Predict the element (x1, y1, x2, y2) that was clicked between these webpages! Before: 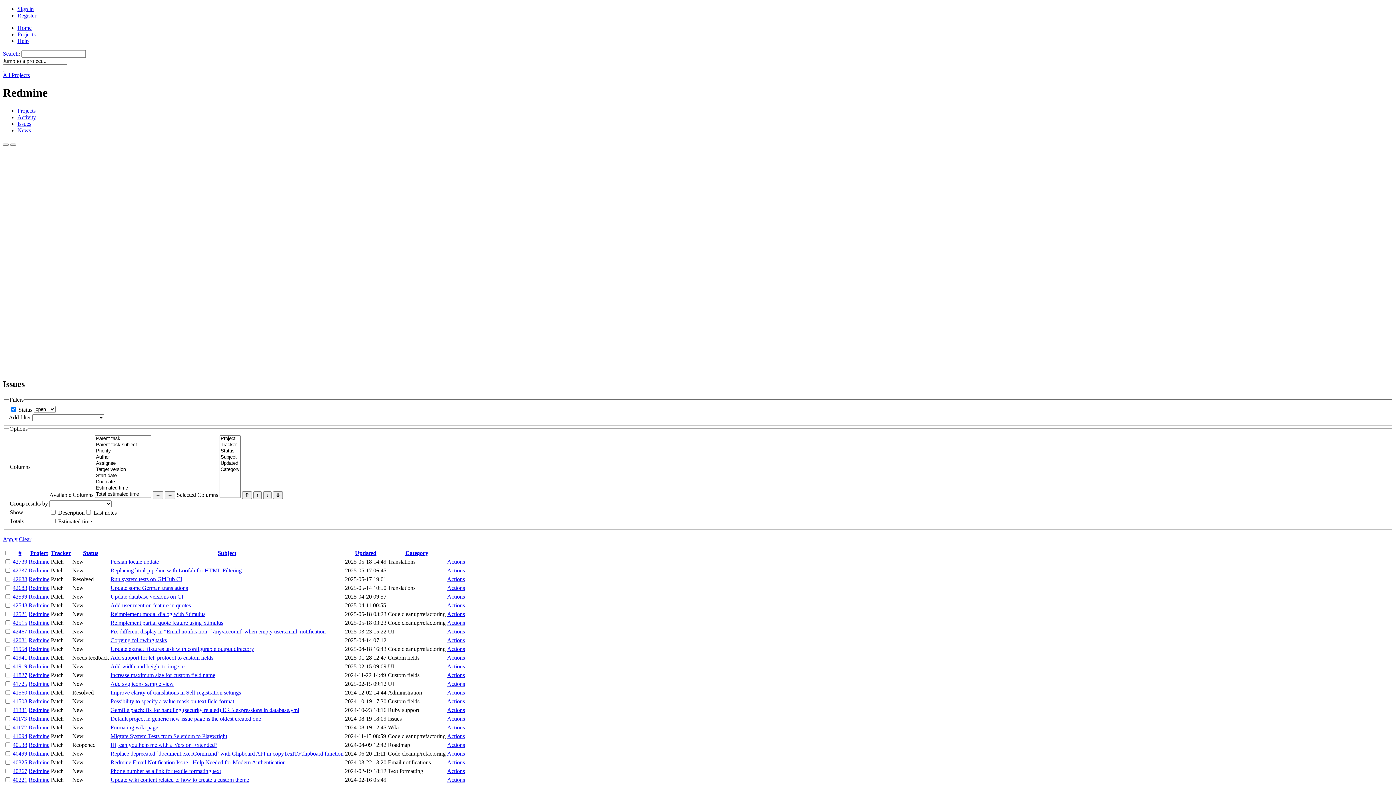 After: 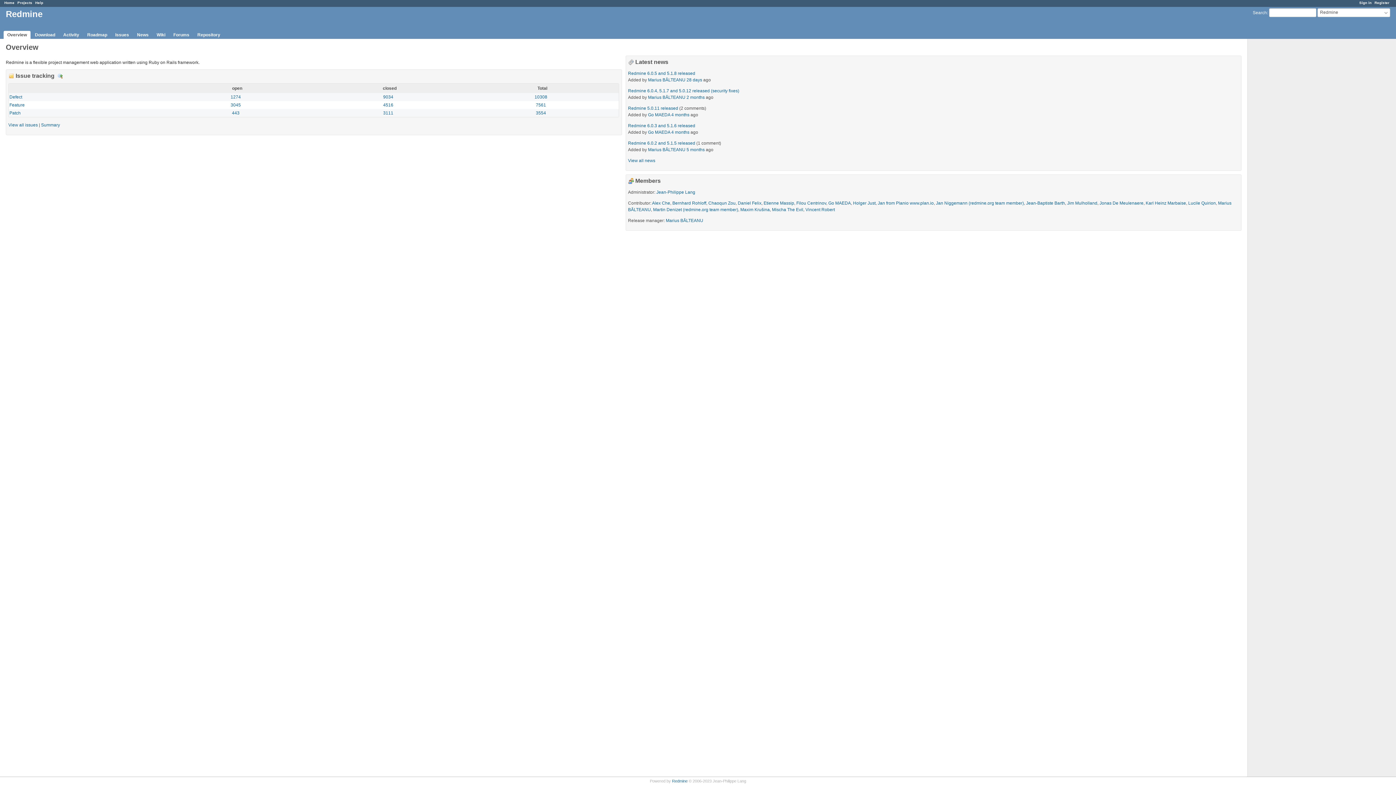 Action: label: Redmine bbox: (28, 750, 49, 757)